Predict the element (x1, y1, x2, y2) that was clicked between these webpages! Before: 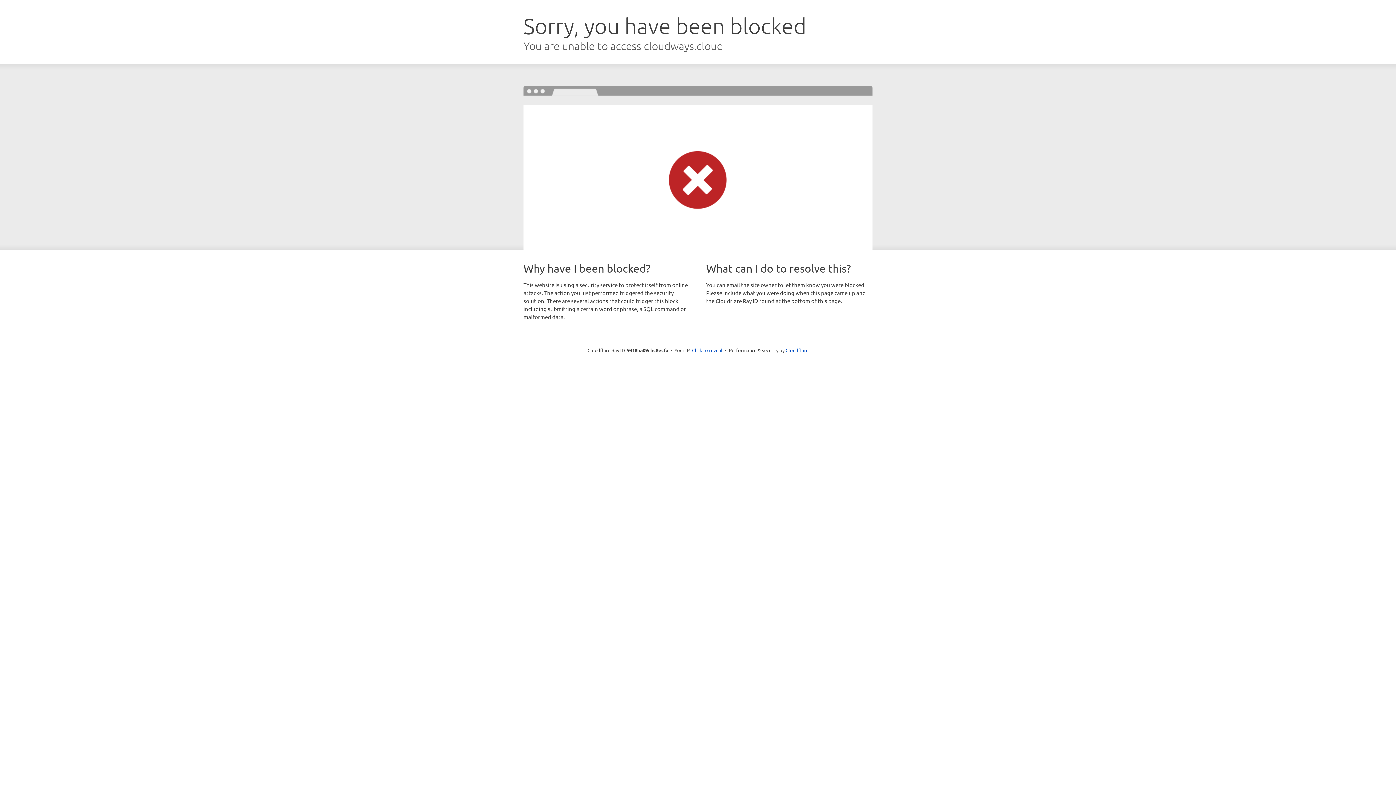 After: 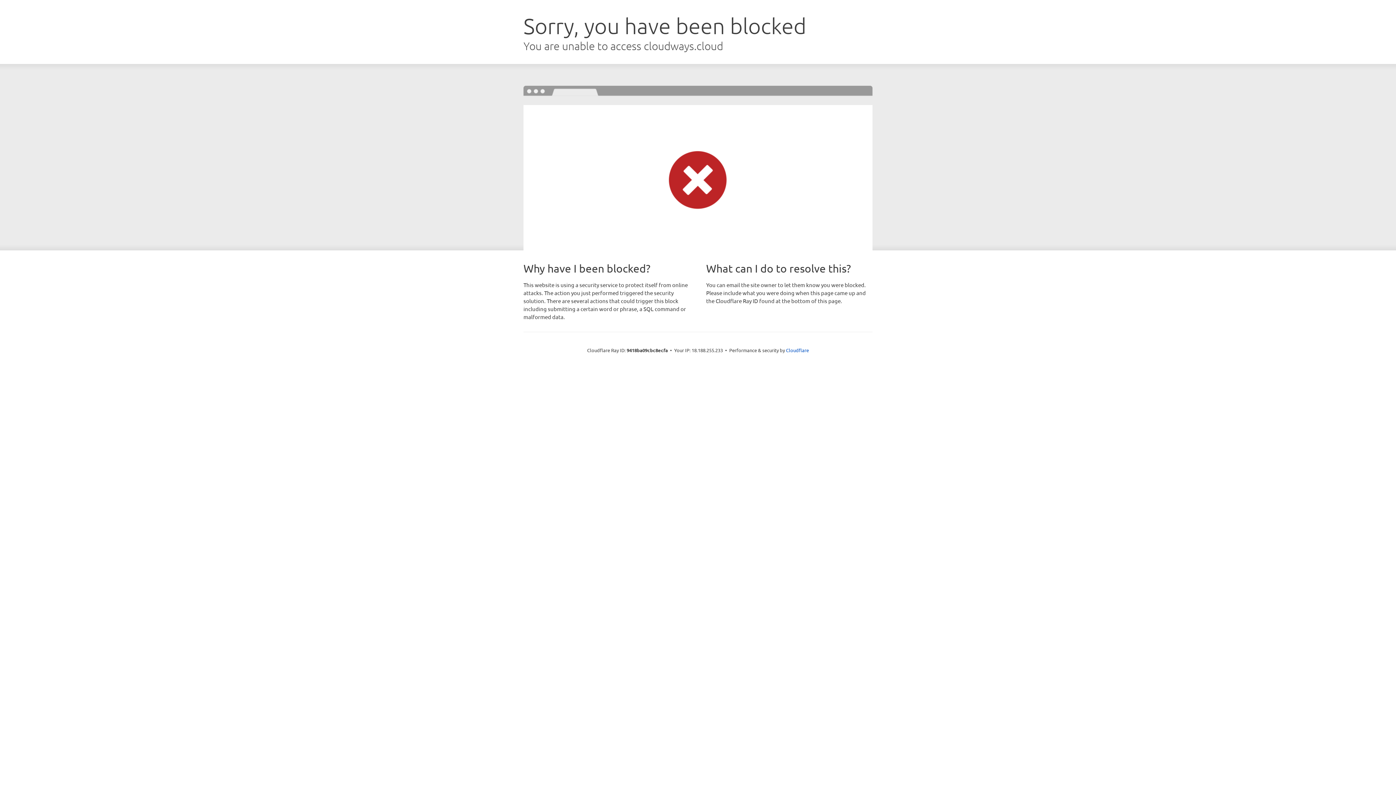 Action: label: Click to reveal bbox: (692, 346, 722, 353)